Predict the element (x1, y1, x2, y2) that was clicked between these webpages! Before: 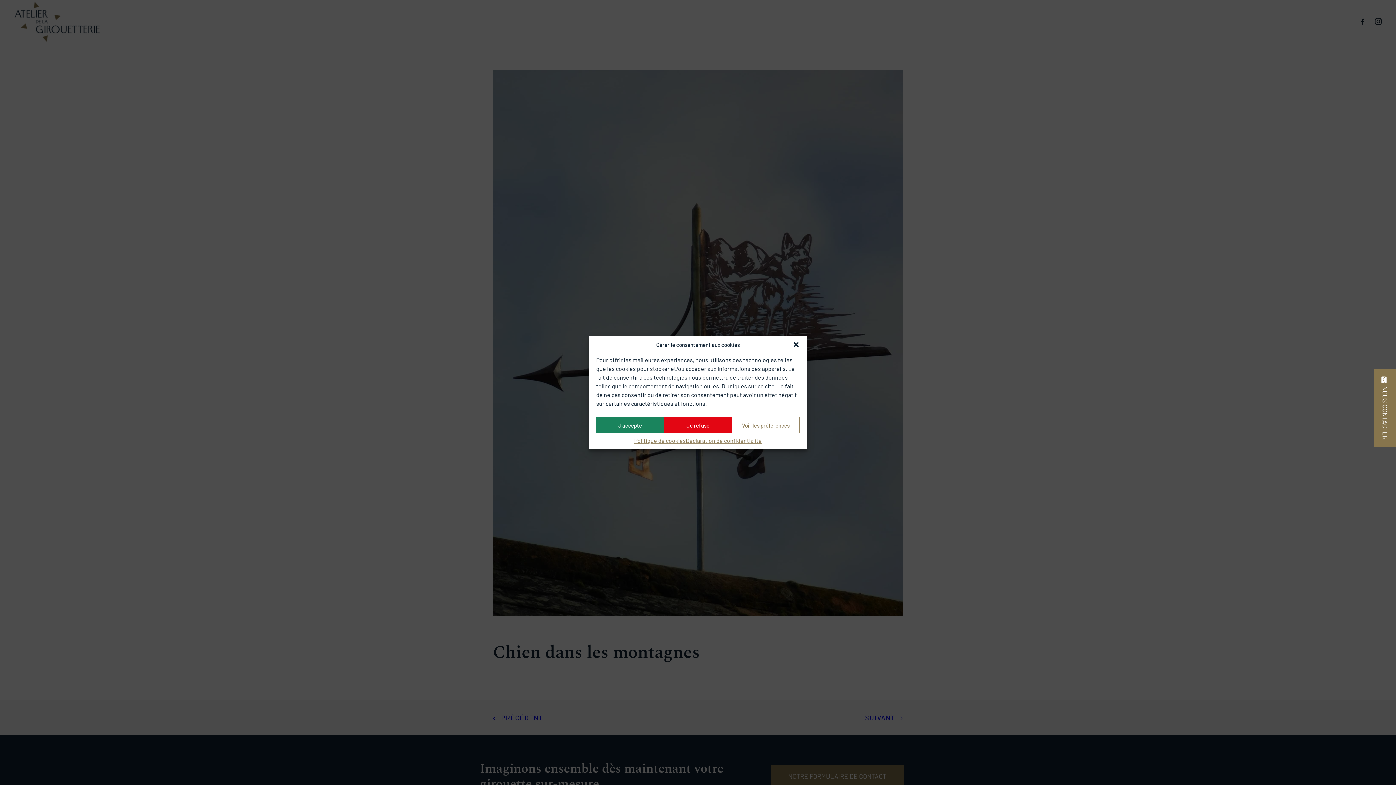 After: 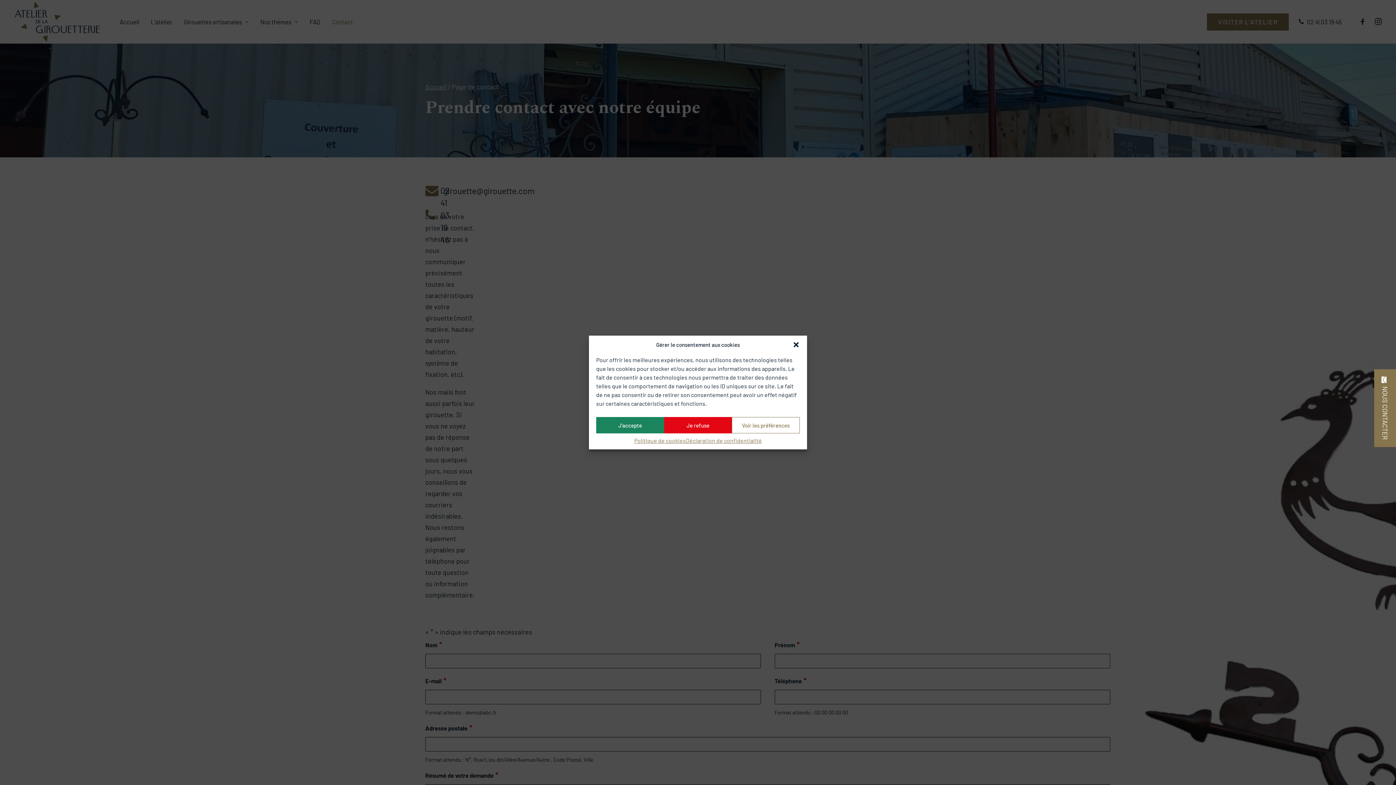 Action: bbox: (1374, 369, 1396, 447) label: NOUS CONTACTER